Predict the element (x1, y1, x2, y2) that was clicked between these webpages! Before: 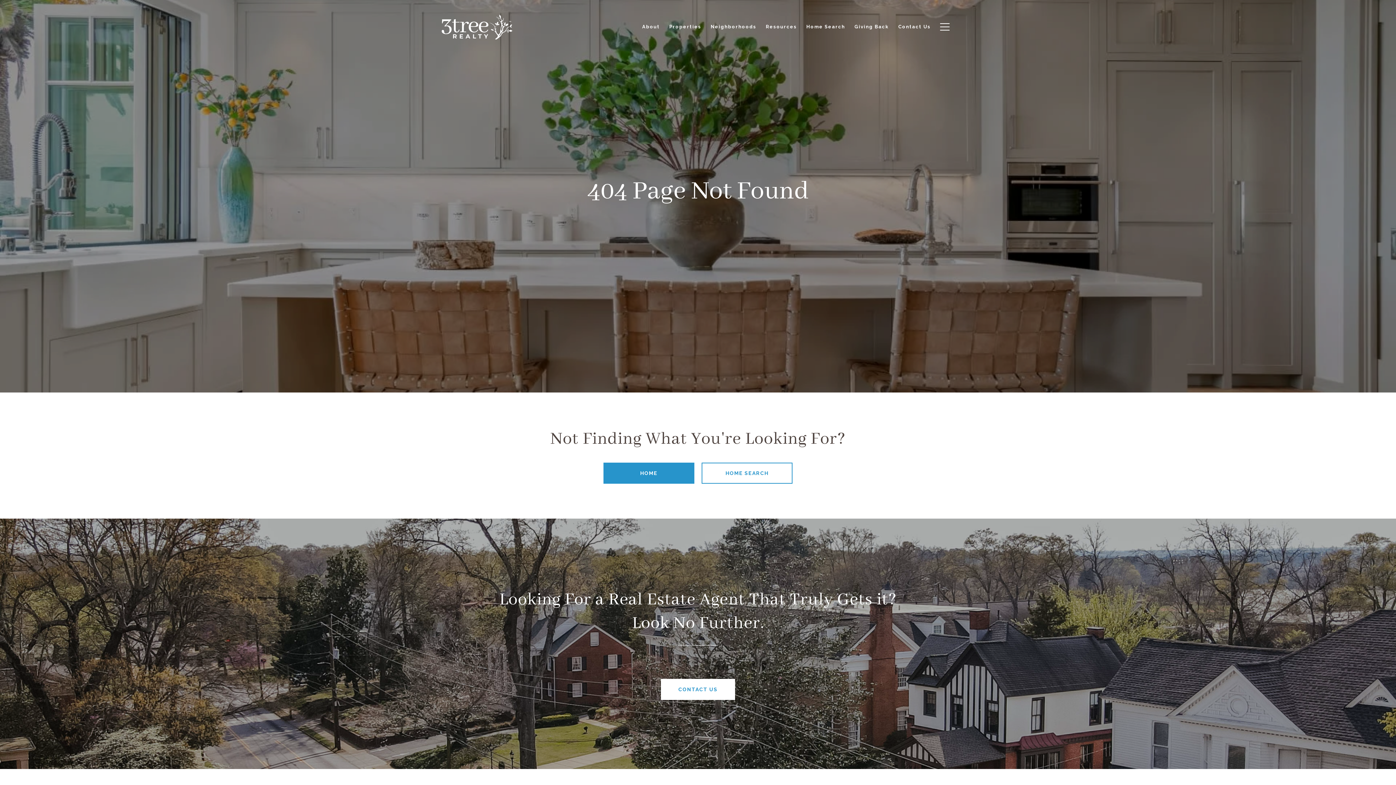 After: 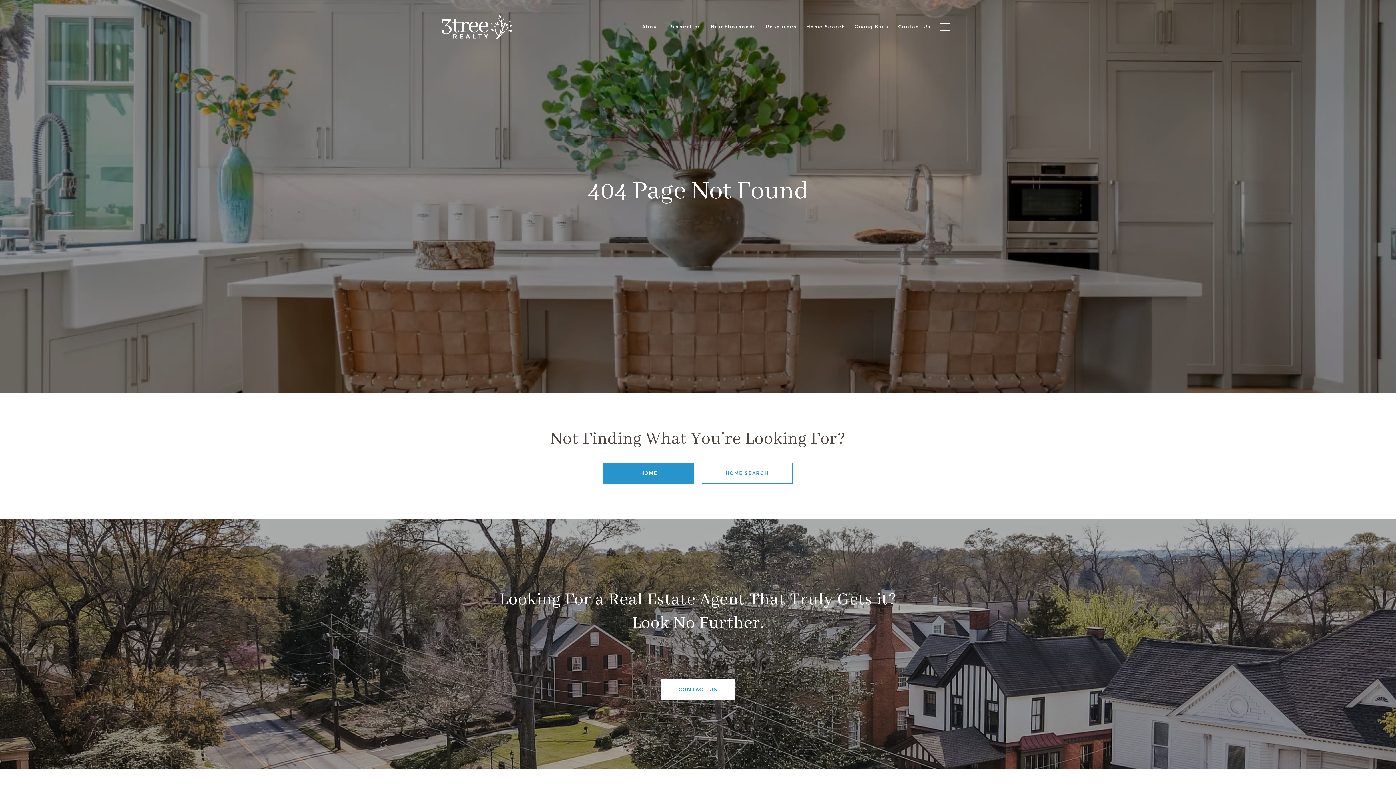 Action: bbox: (637, 20, 664, 33) label: About